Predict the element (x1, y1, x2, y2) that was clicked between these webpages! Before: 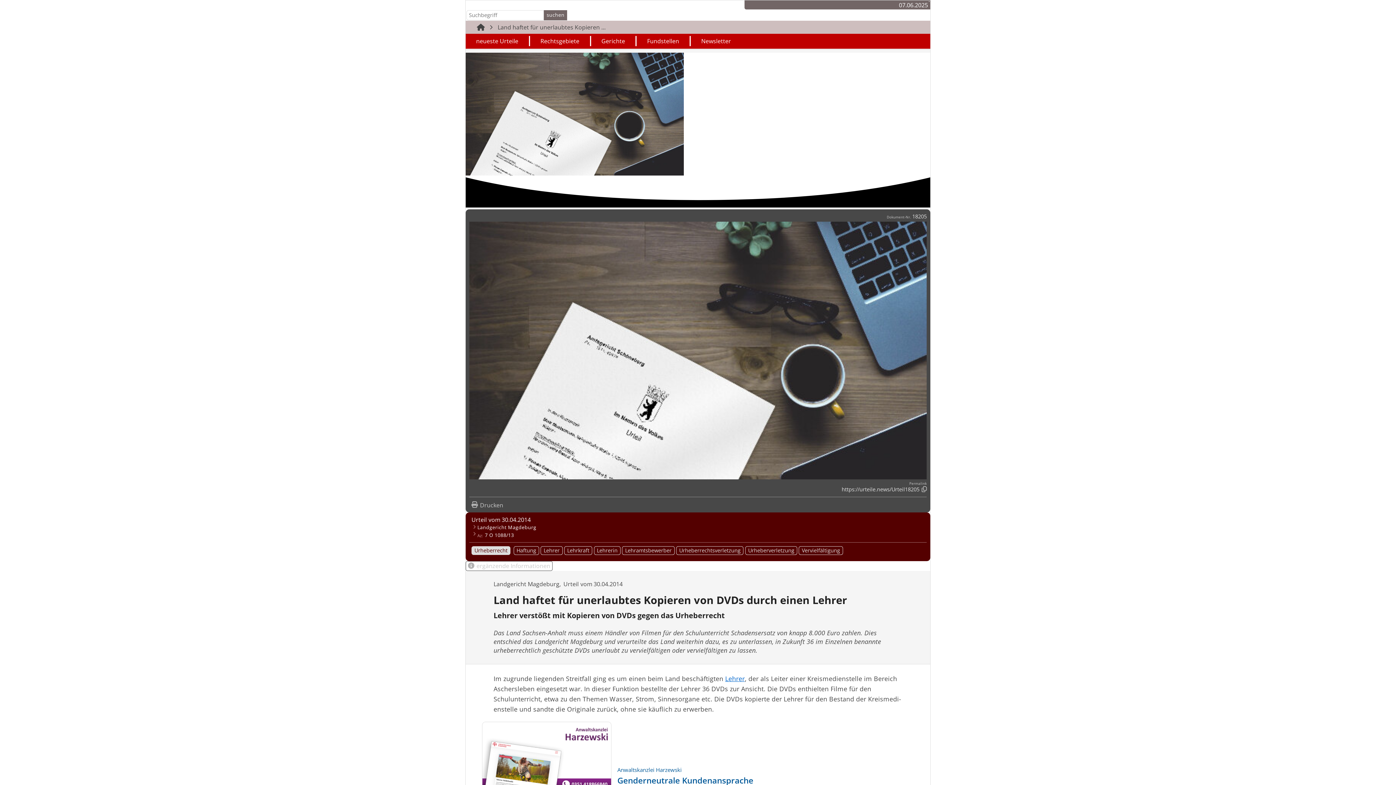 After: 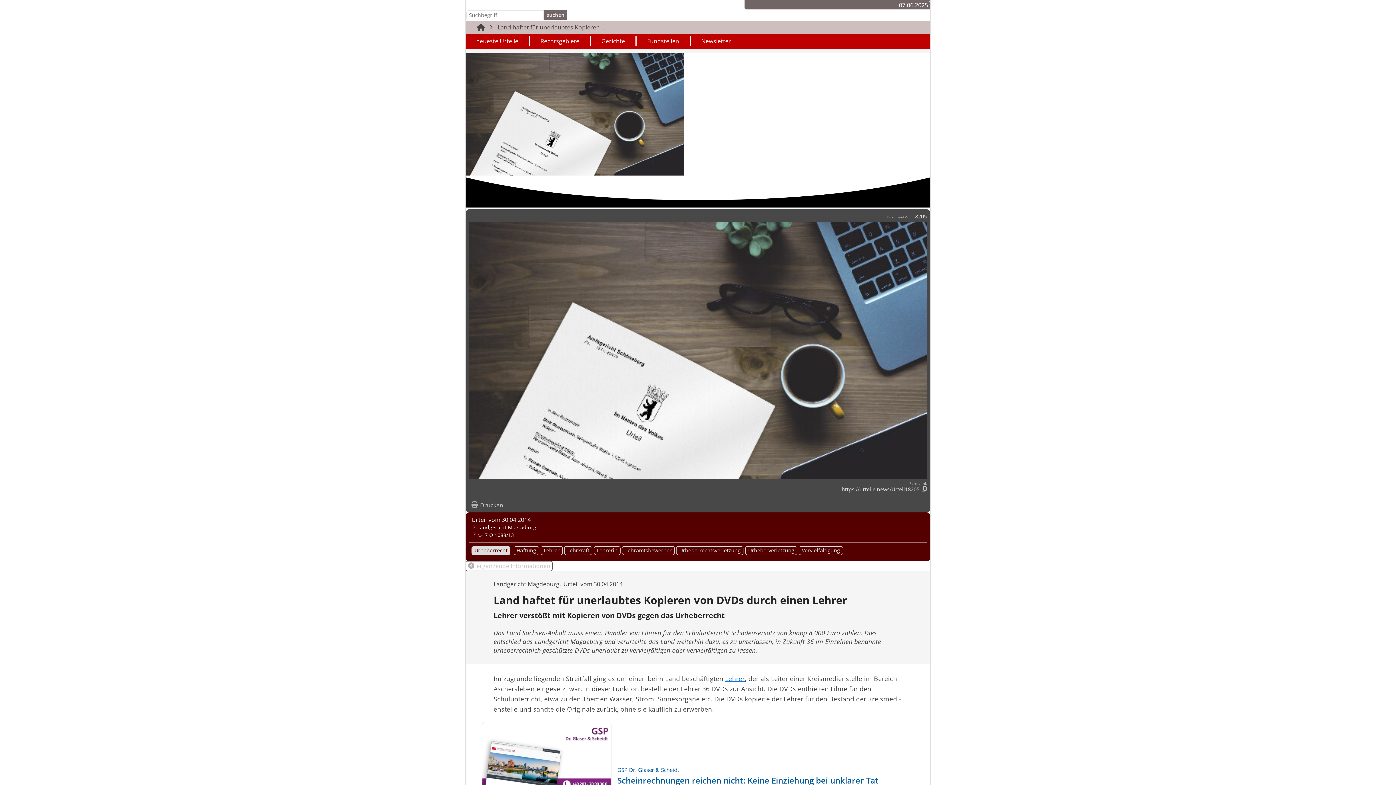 Action: label: Land haftet für unerlaubtes Kopieren ... bbox: (494, 22, 608, 31)